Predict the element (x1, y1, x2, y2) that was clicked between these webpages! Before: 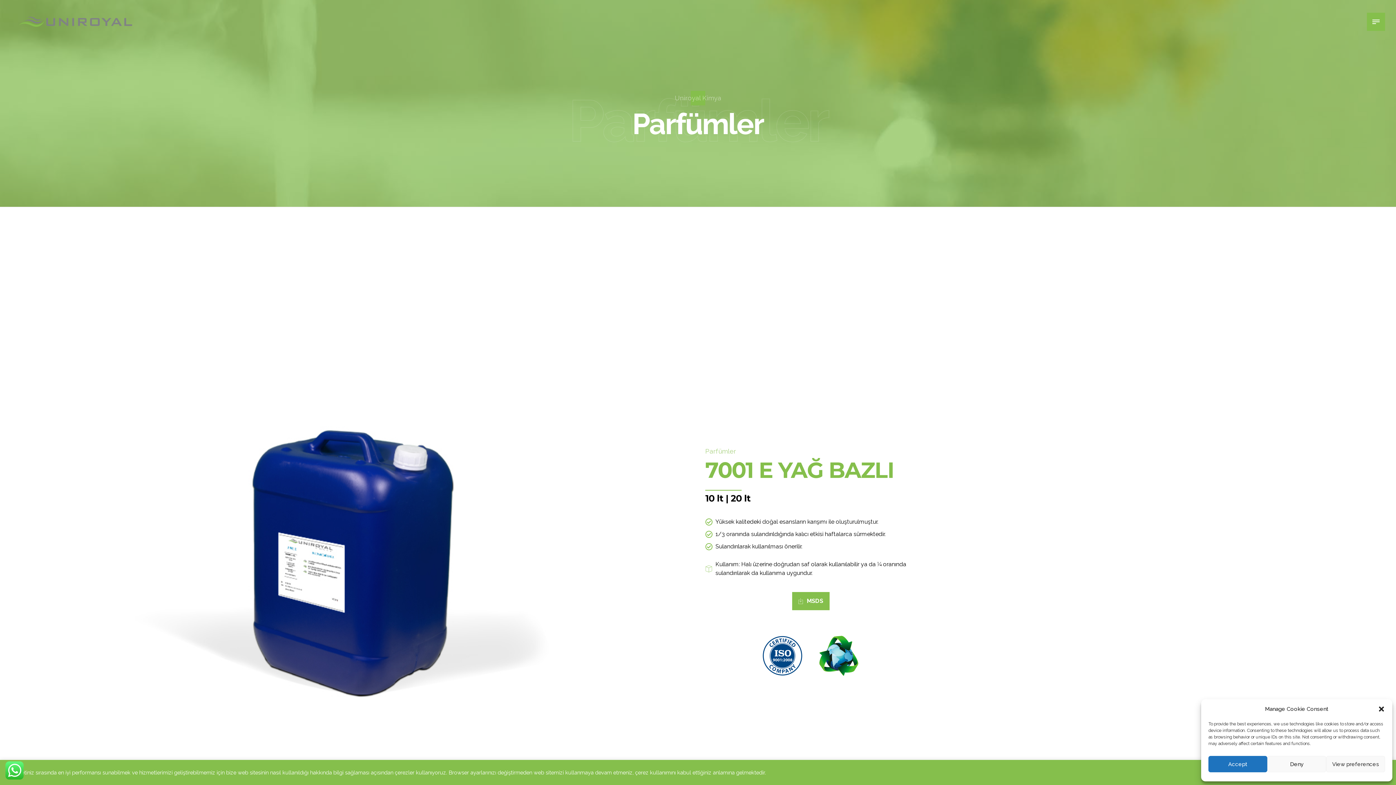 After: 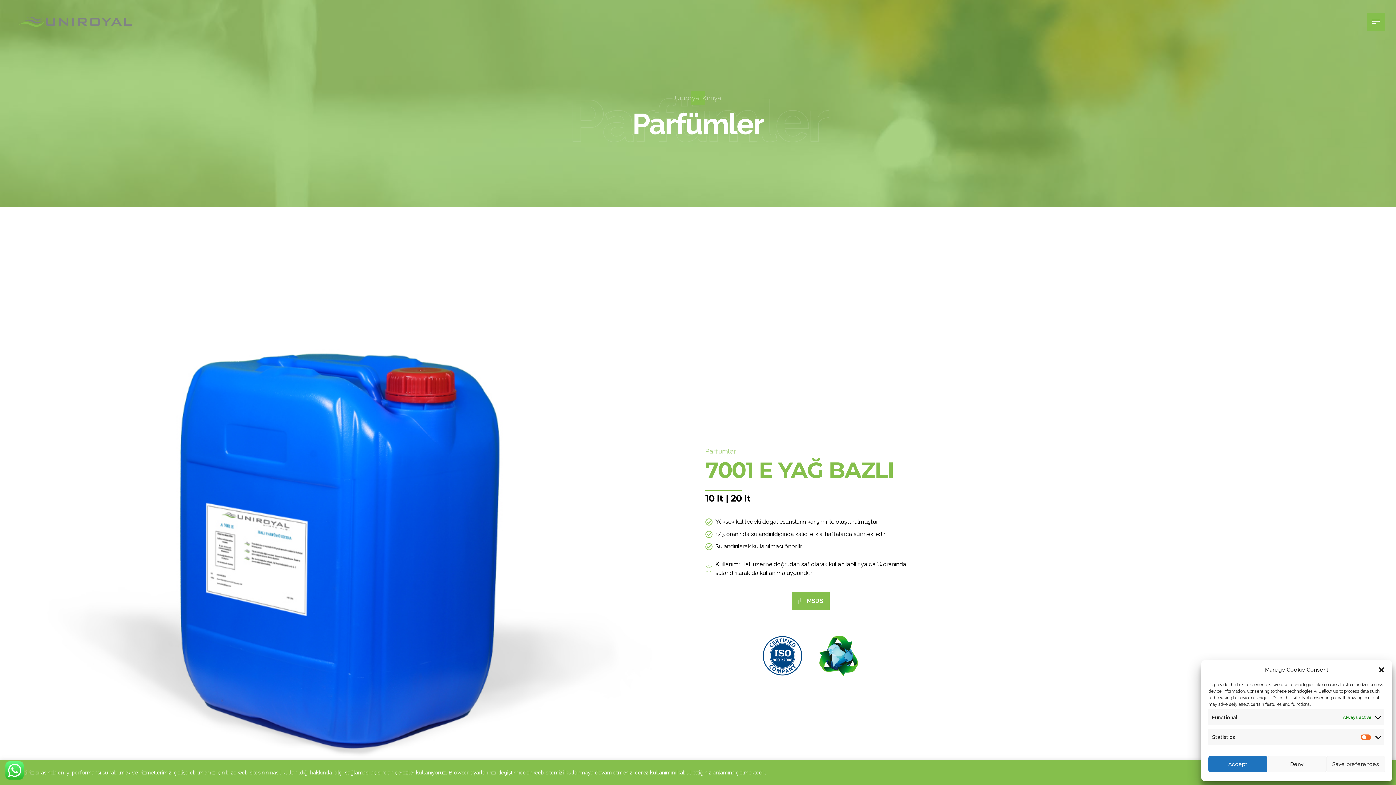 Action: bbox: (1326, 756, 1385, 772) label: View preferences